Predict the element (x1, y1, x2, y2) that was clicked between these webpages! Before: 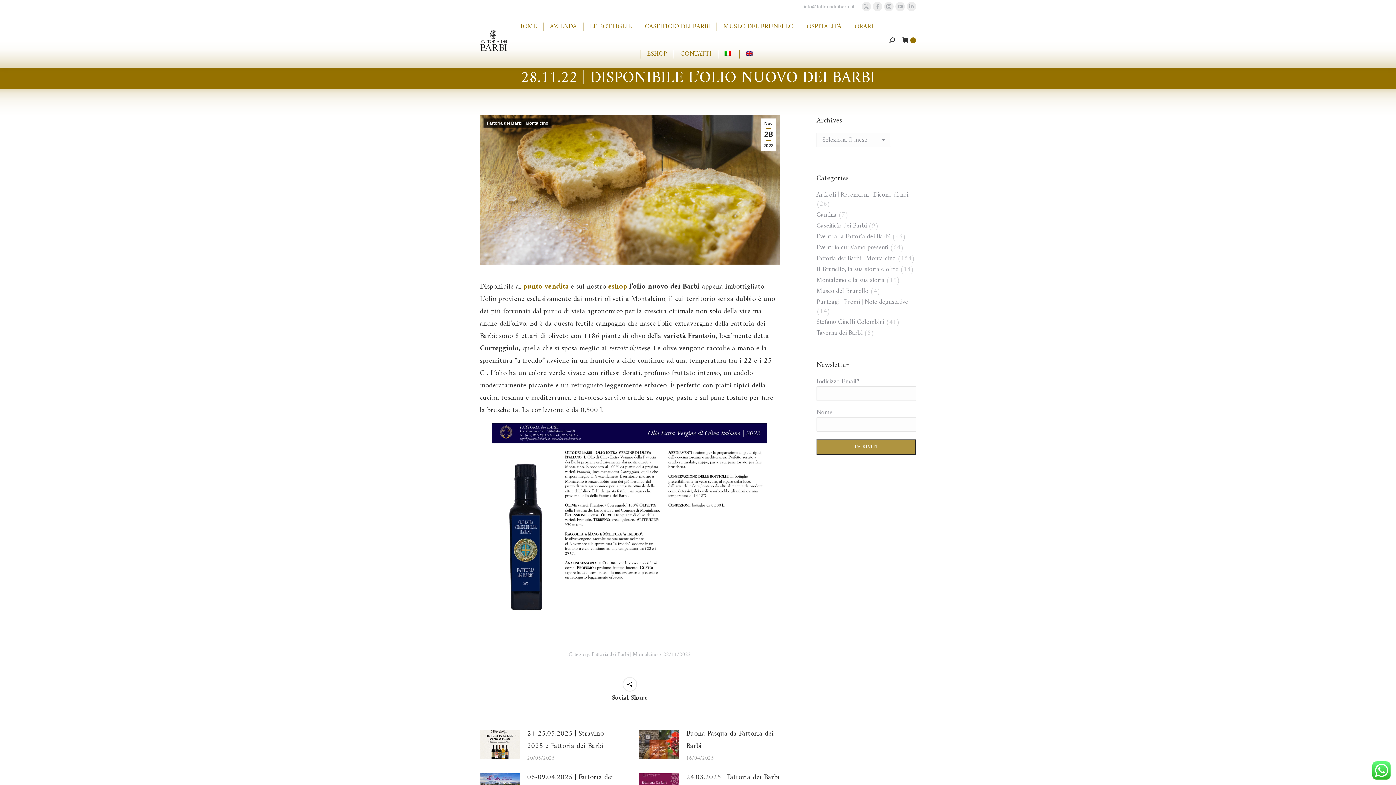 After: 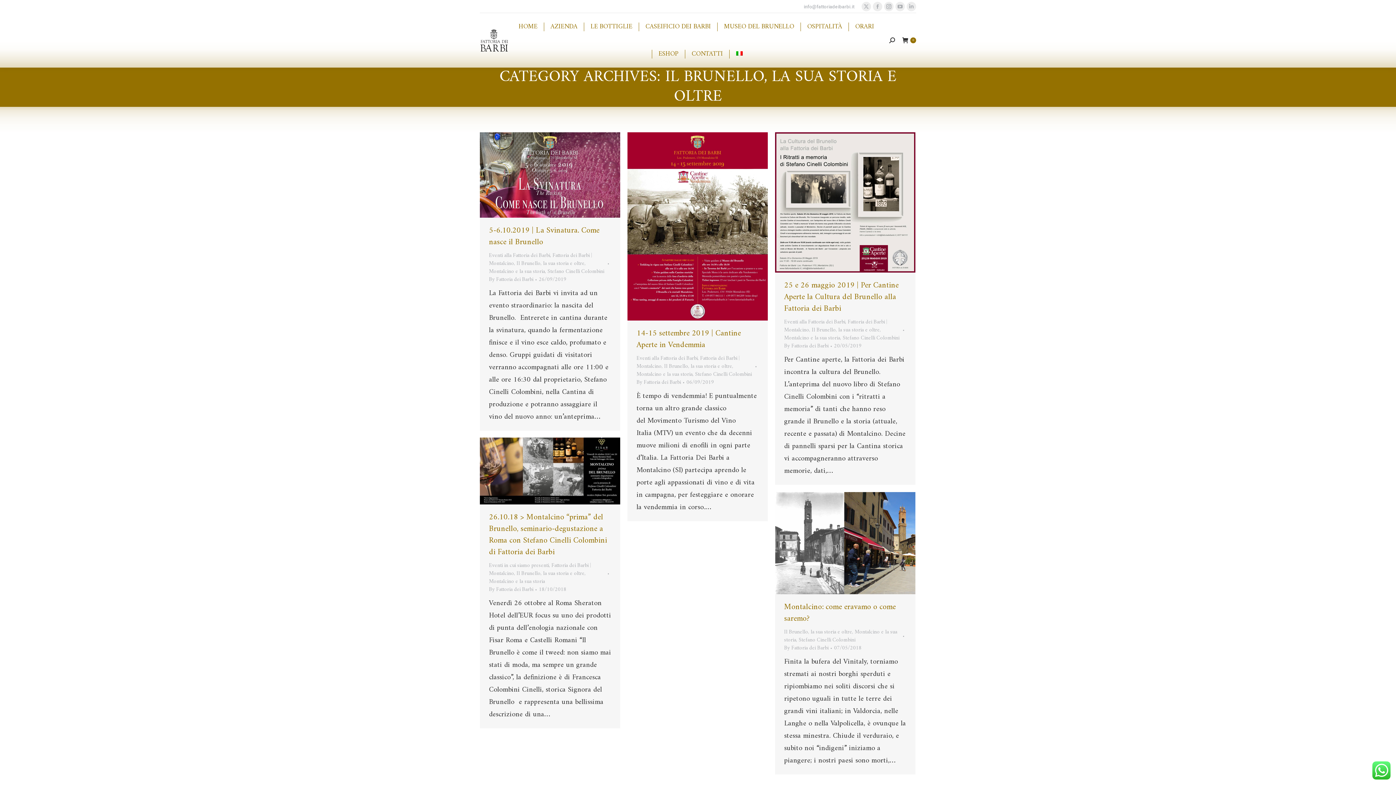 Action: bbox: (816, 265, 898, 274) label: Il Brunello, la sua storia e oltre